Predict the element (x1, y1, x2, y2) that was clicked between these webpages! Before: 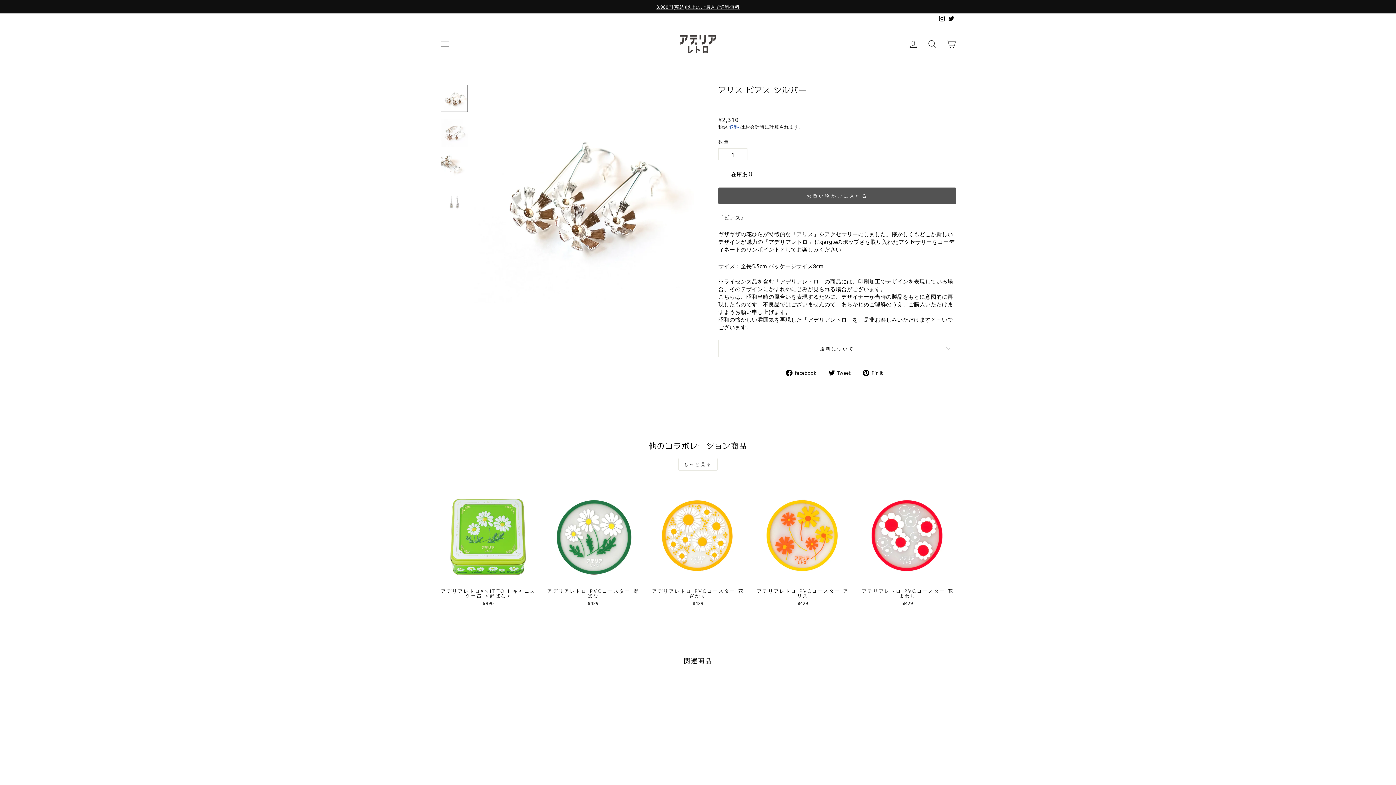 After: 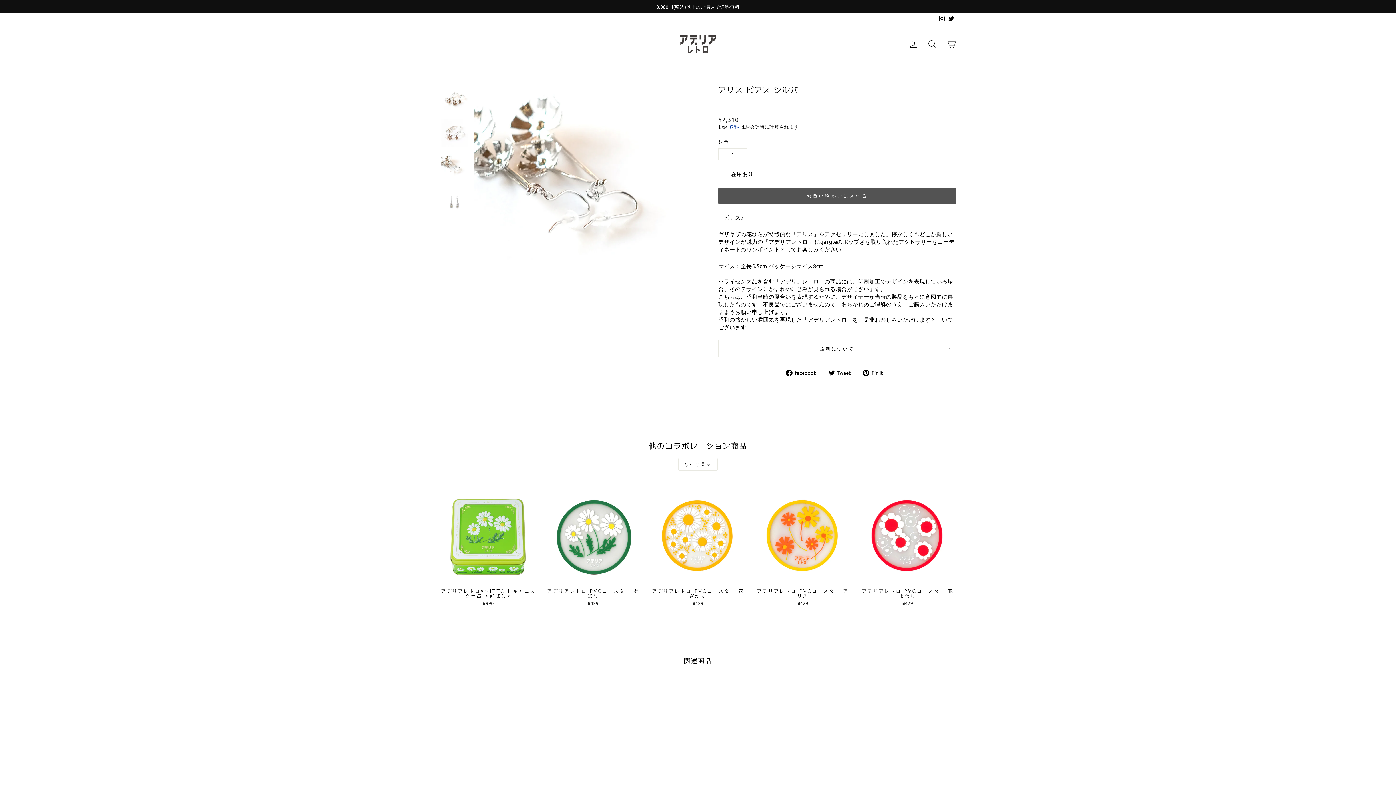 Action: bbox: (440, 153, 468, 181)